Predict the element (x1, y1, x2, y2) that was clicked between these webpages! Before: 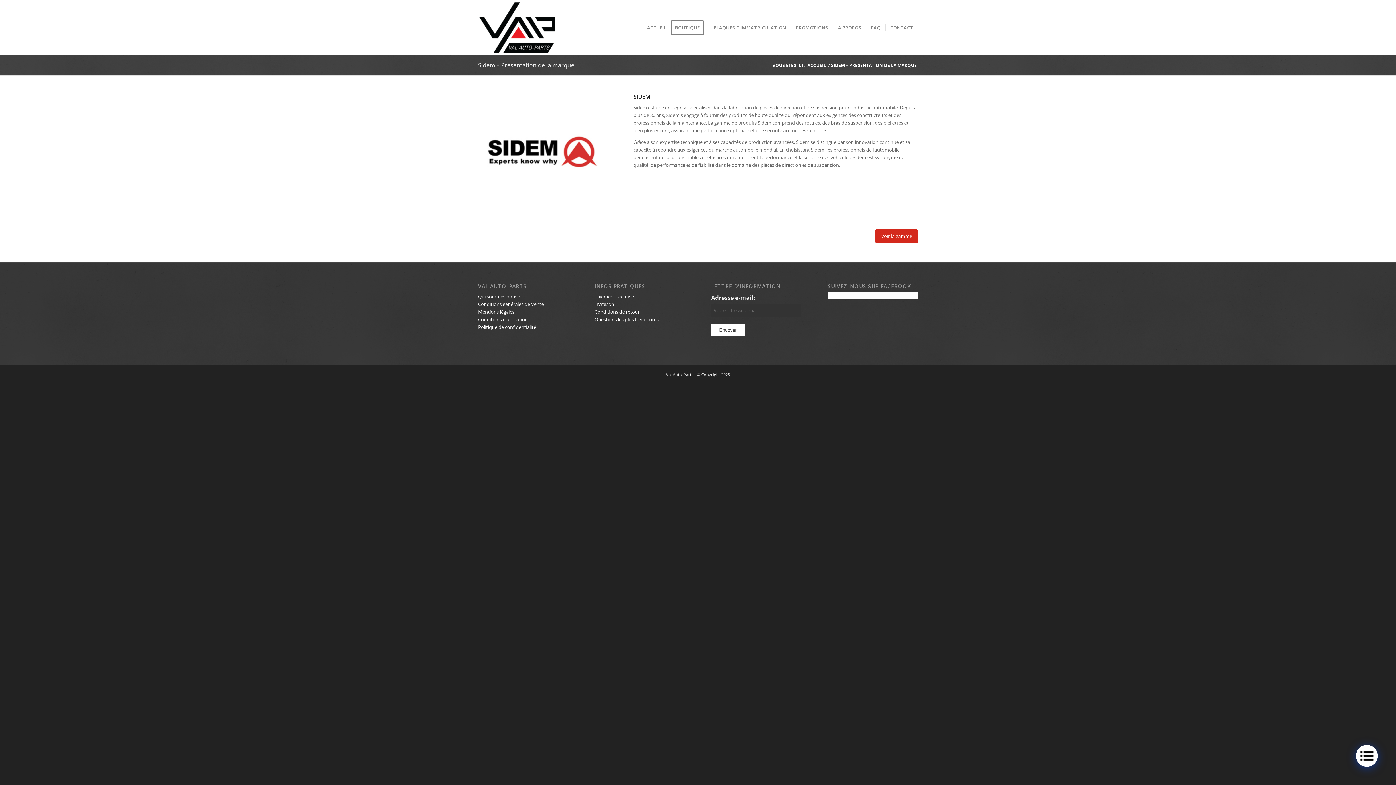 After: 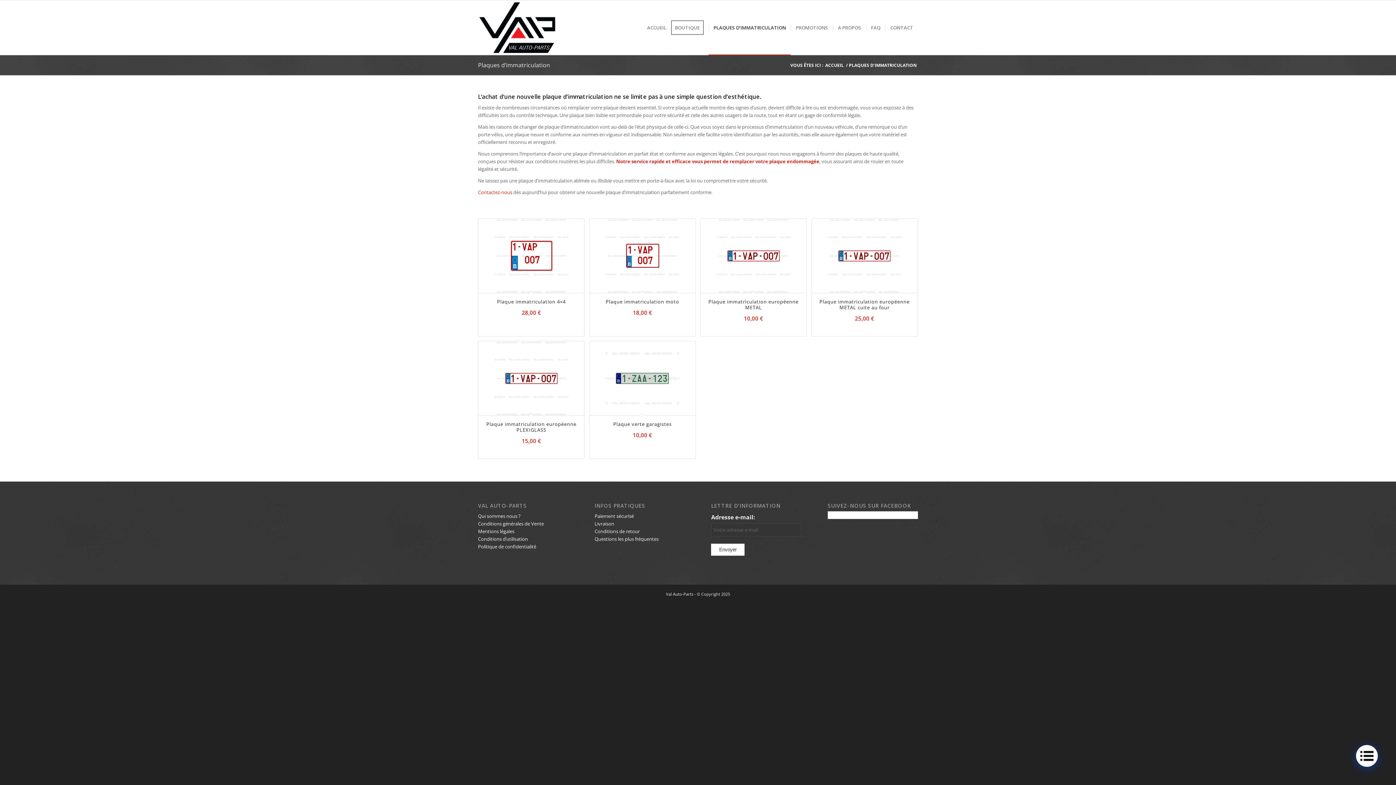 Action: bbox: (708, 0, 790, 54) label: PLAQUES D’IMMATRICULATION